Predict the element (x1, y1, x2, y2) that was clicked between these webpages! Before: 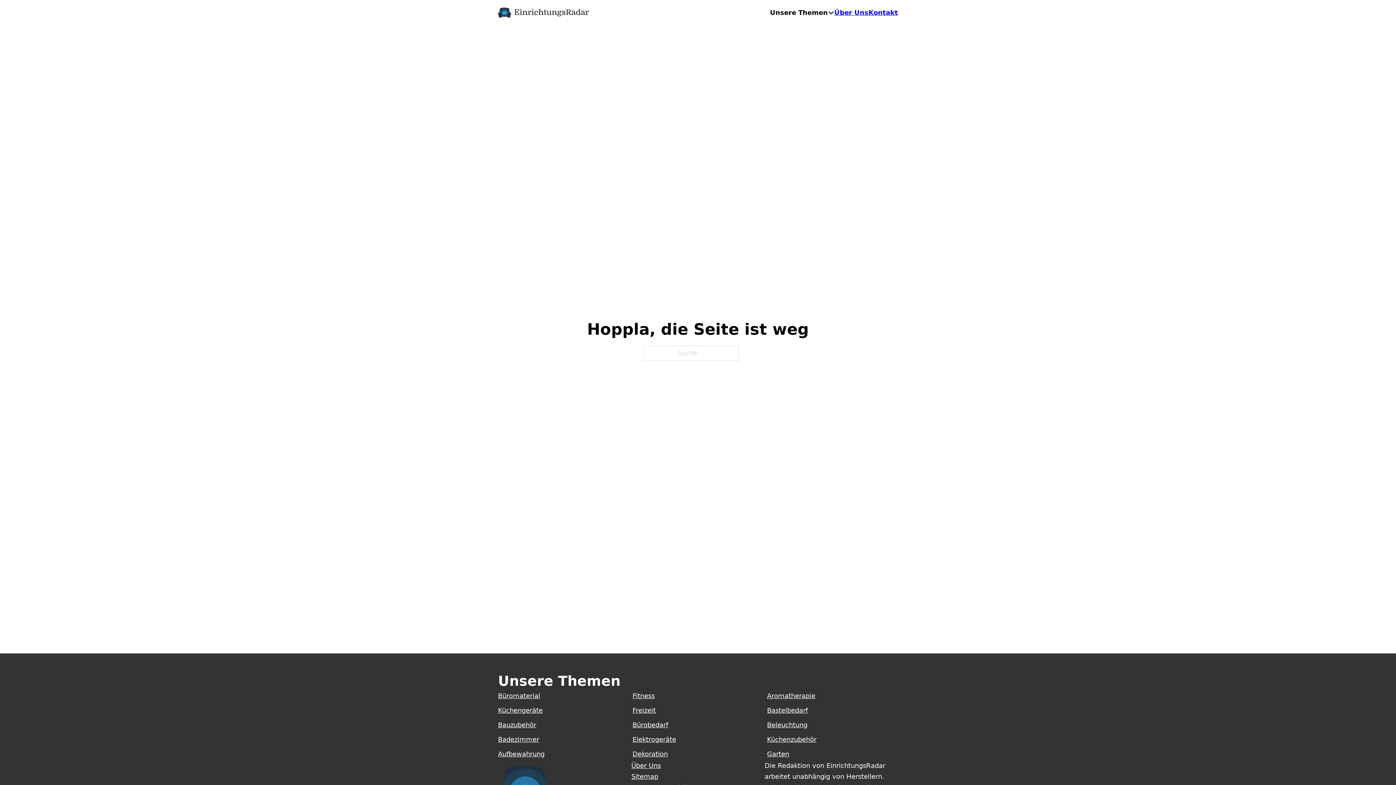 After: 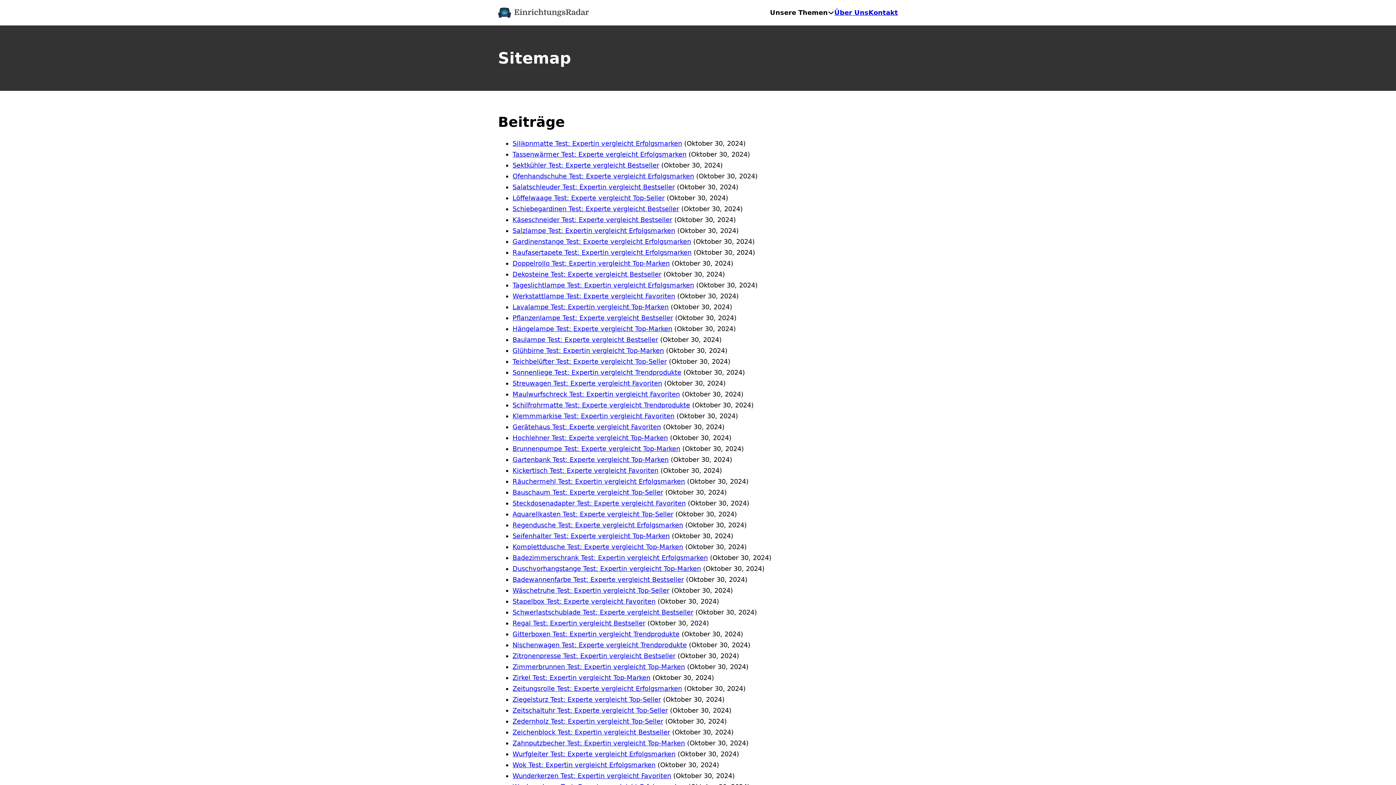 Action: label: Sitemap bbox: (631, 771, 658, 782)